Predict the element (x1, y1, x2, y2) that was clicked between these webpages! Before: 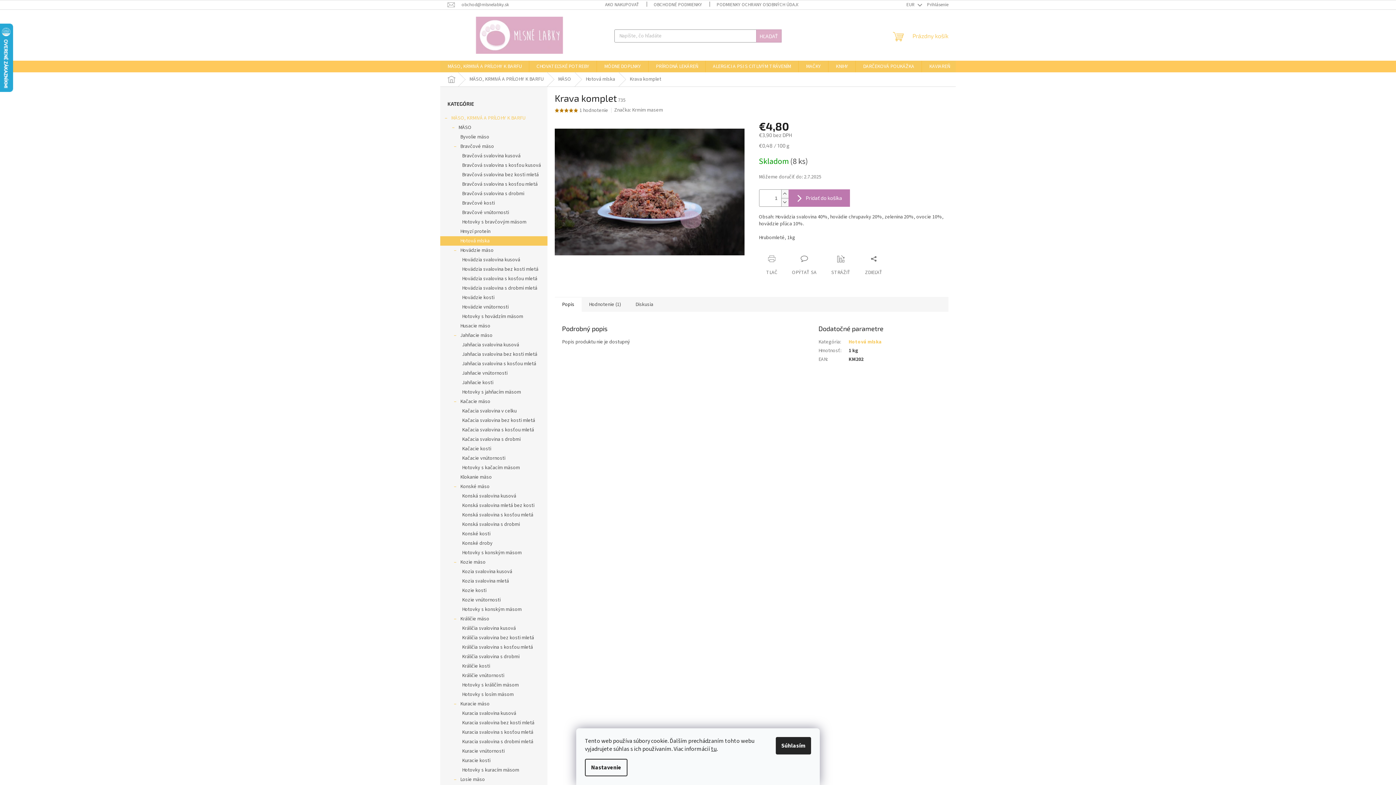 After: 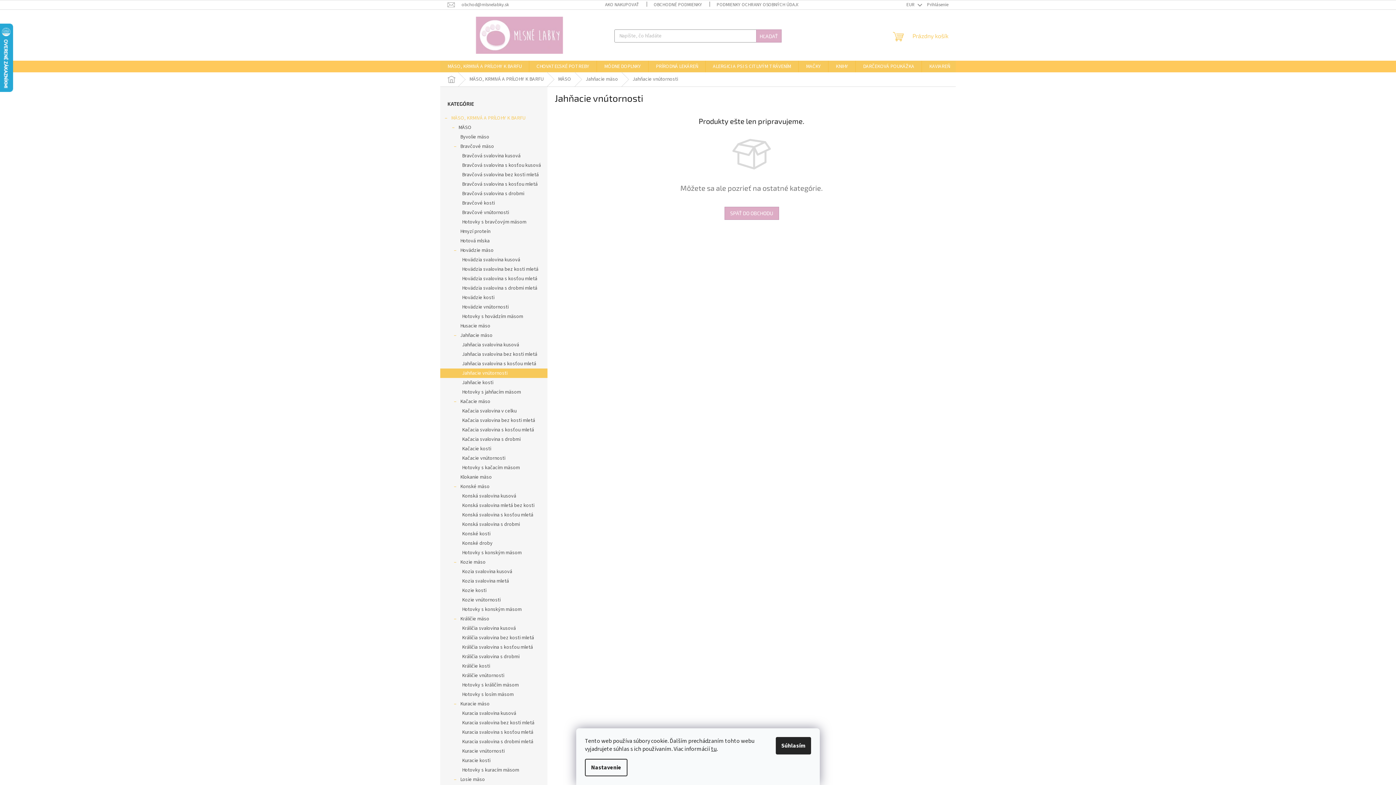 Action: label: Jahňacie vnútornosti bbox: (440, 368, 547, 378)